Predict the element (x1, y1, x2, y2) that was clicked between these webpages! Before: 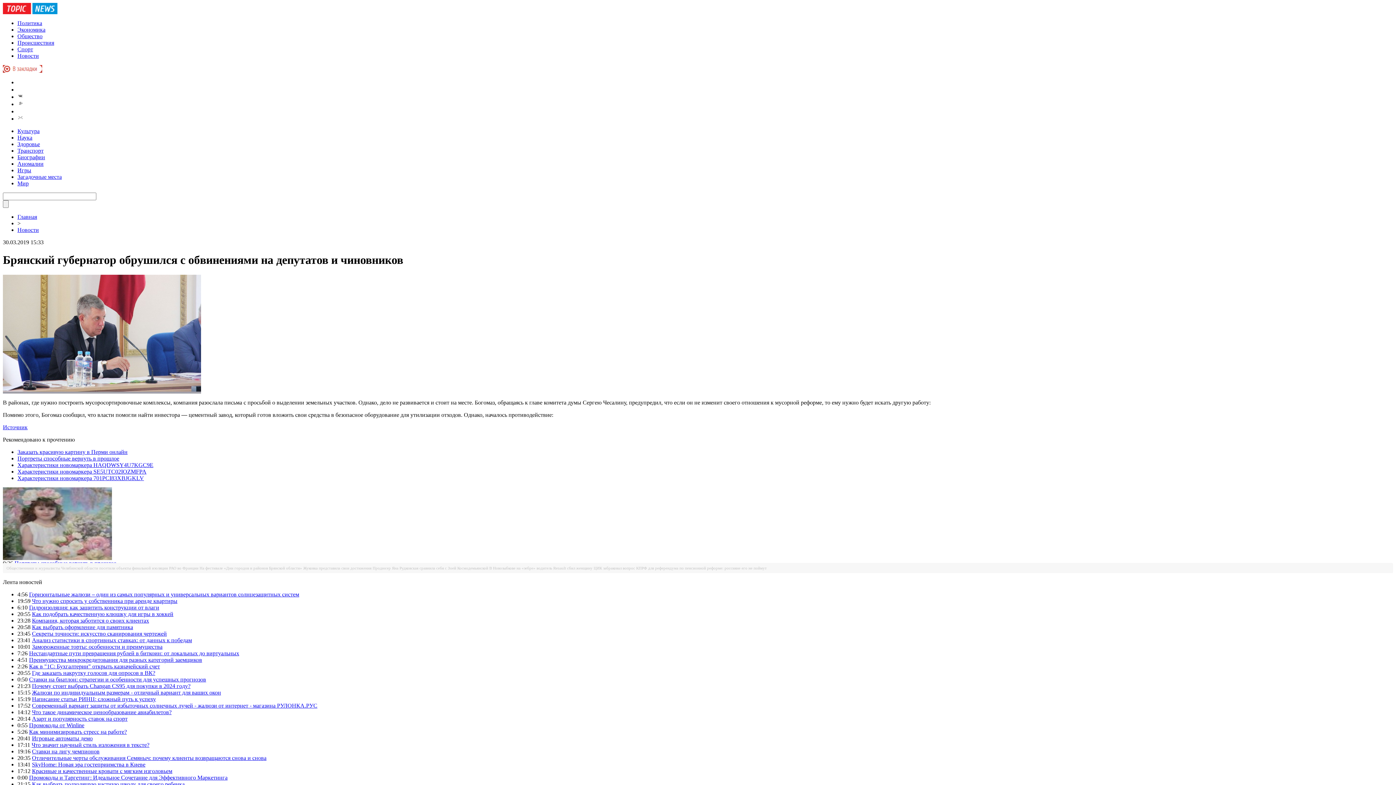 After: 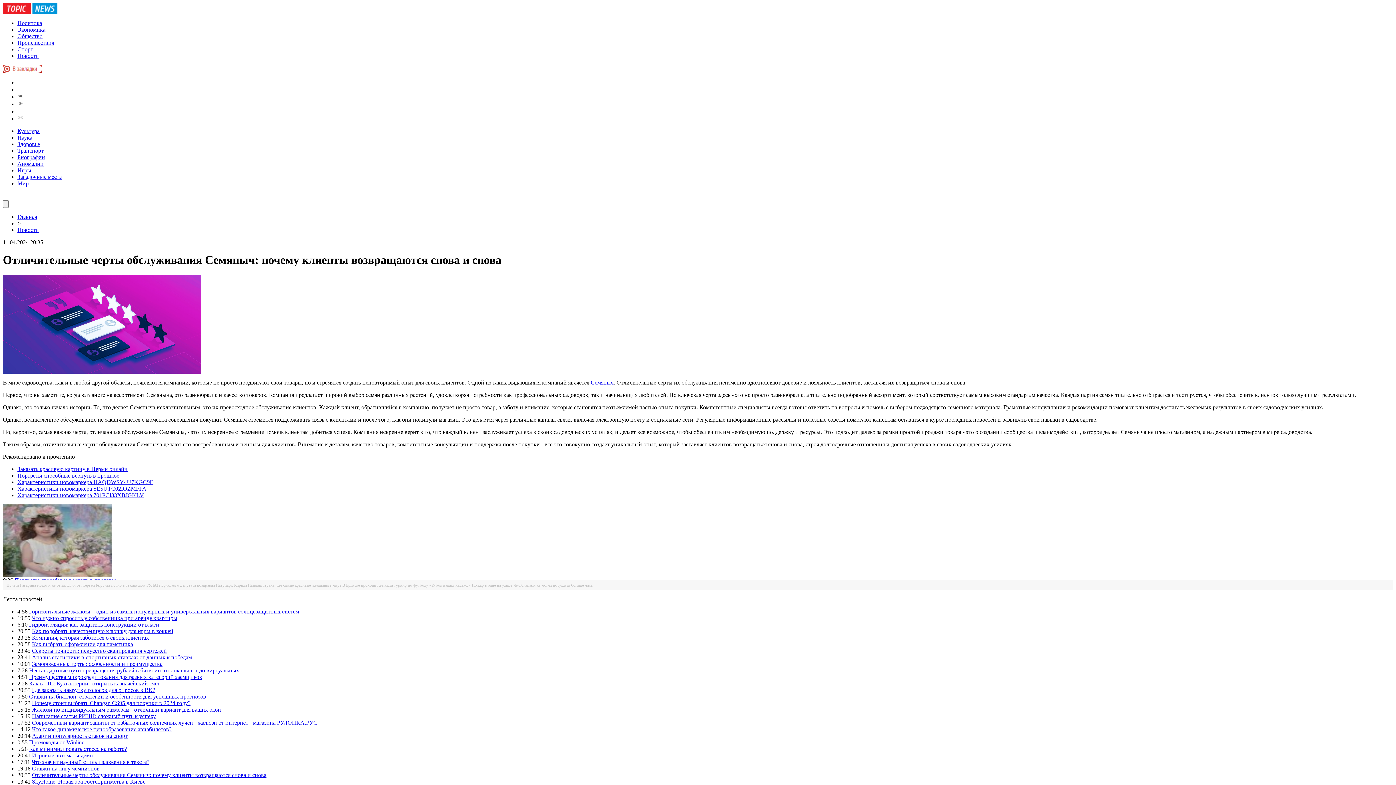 Action: bbox: (32, 755, 266, 761) label: Отличительные черты обслуживания Семяныч: почему клиенты возвращаются снова и снова